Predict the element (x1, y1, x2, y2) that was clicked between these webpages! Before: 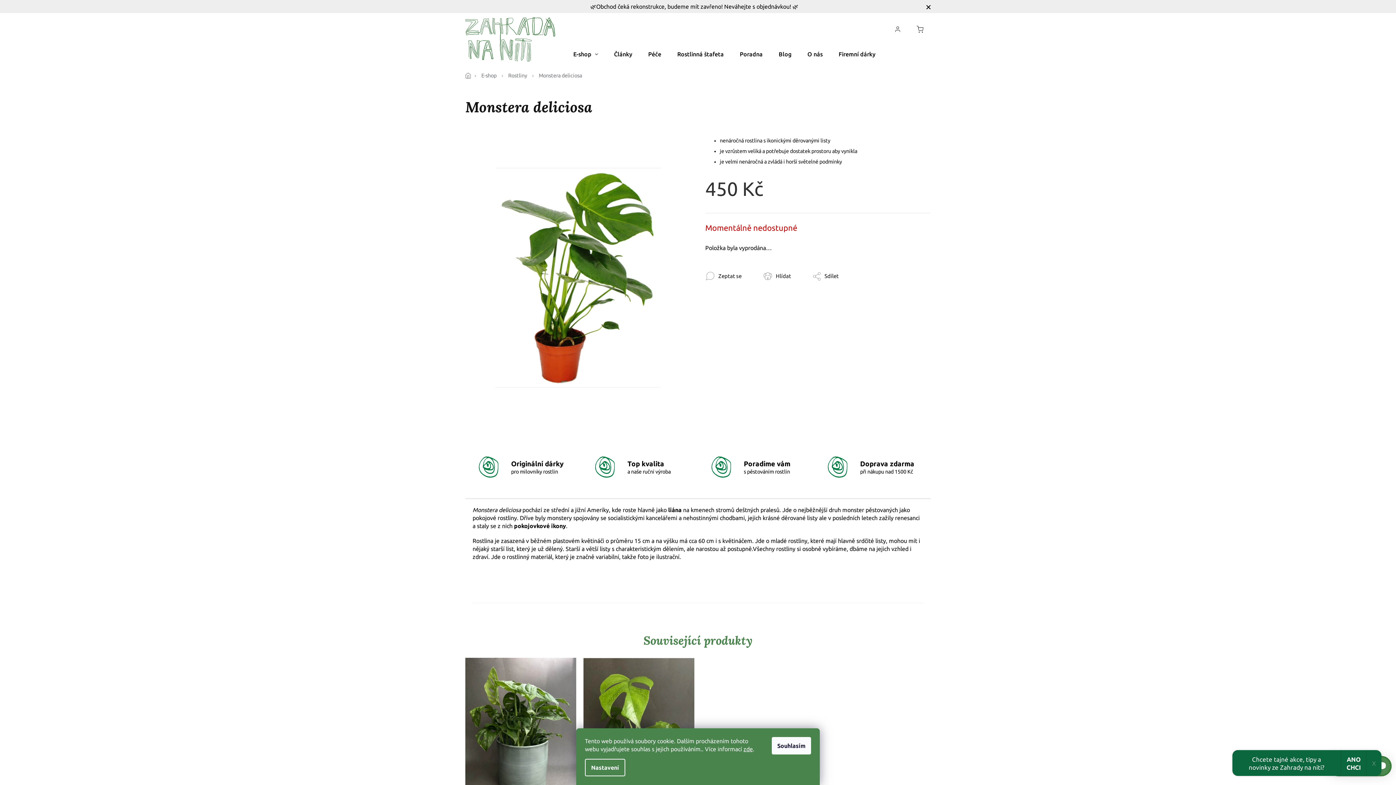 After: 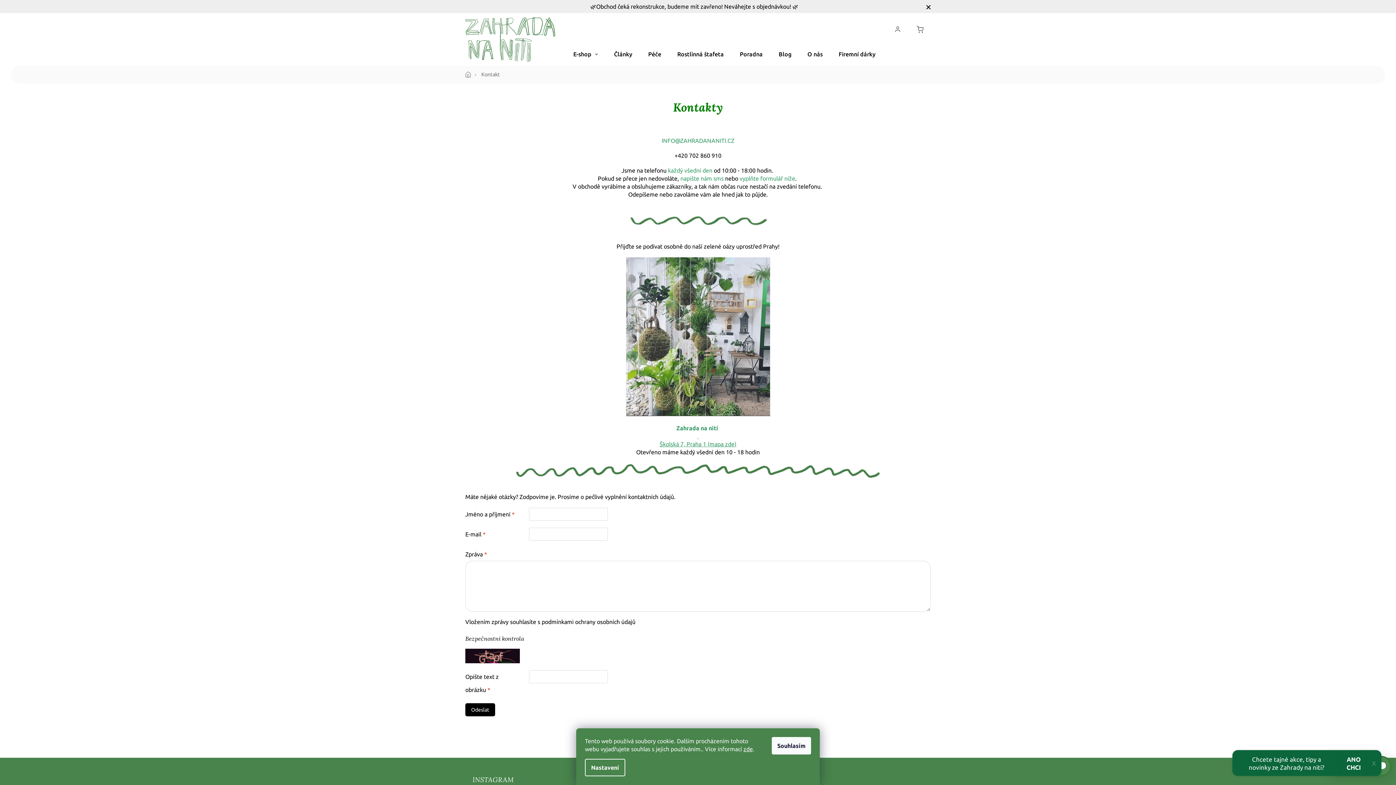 Action: bbox: (707, 452, 790, 482) label: Poradíme vám
s pěstováním rostlin